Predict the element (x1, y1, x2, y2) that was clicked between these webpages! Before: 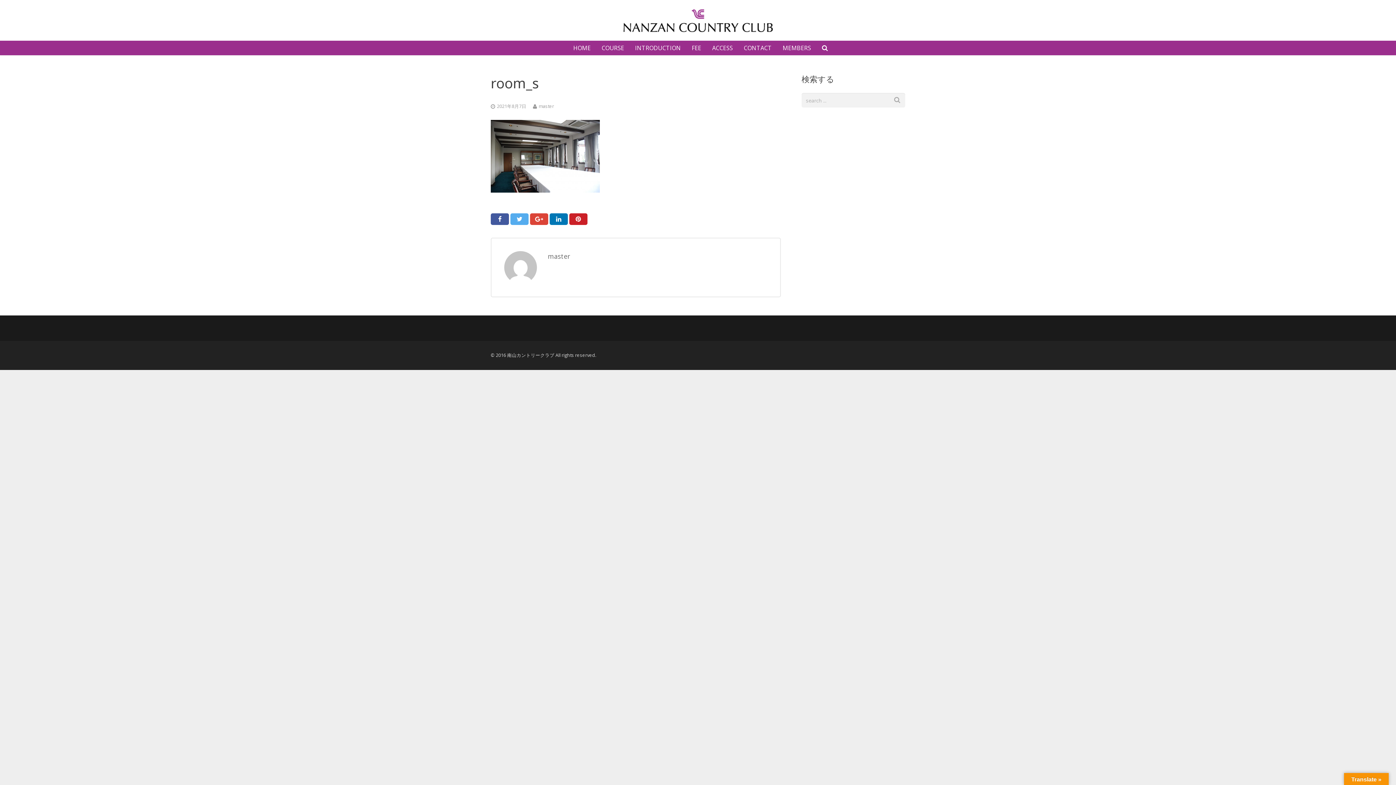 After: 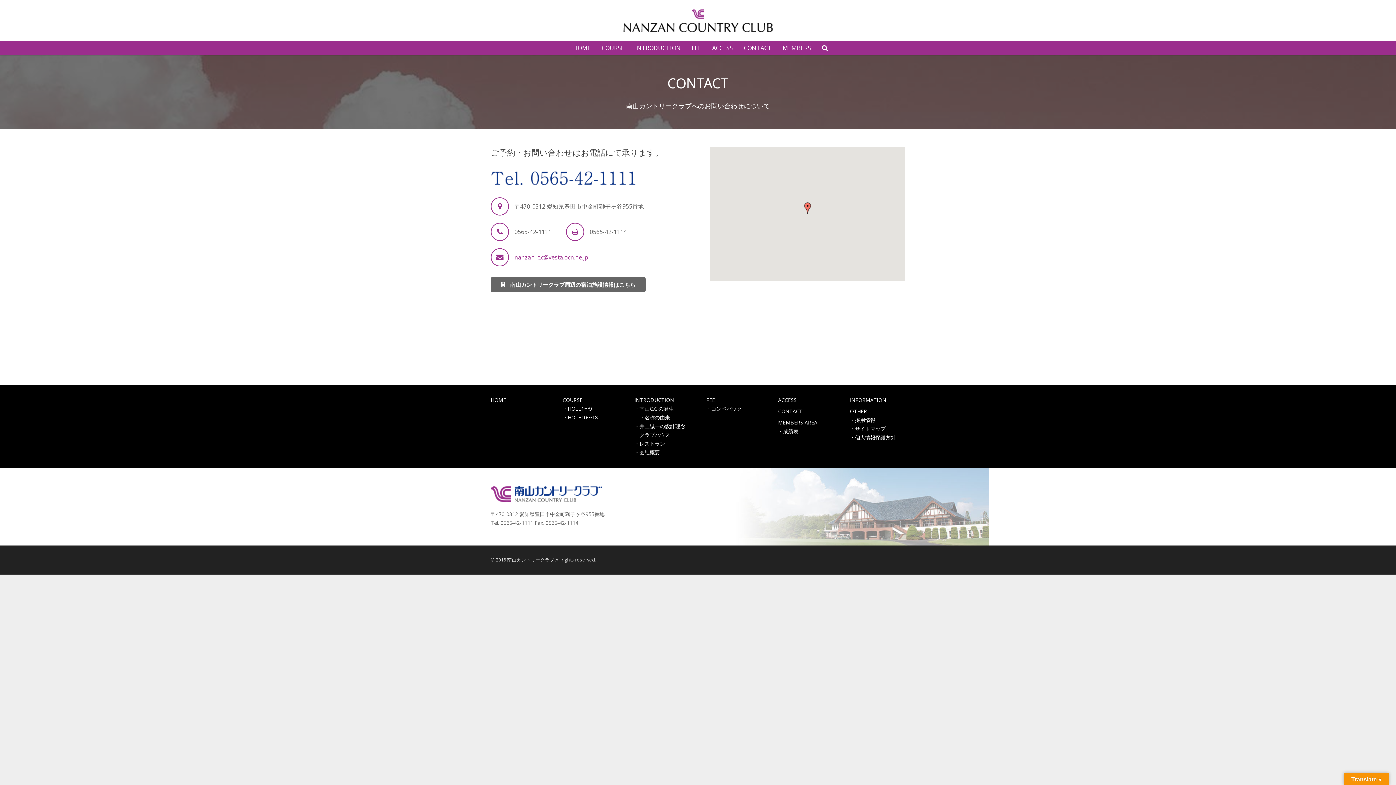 Action: label: CONTACT bbox: (738, 40, 777, 55)